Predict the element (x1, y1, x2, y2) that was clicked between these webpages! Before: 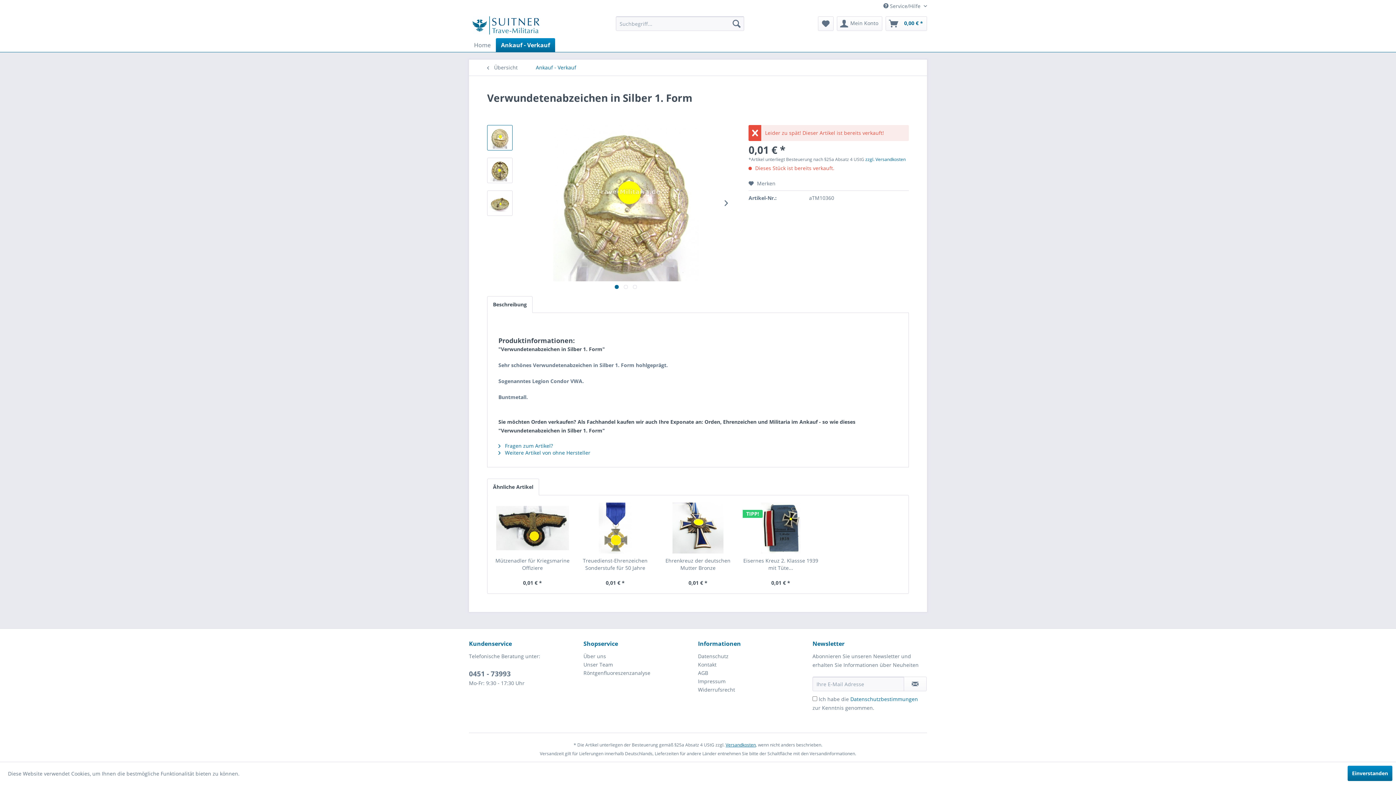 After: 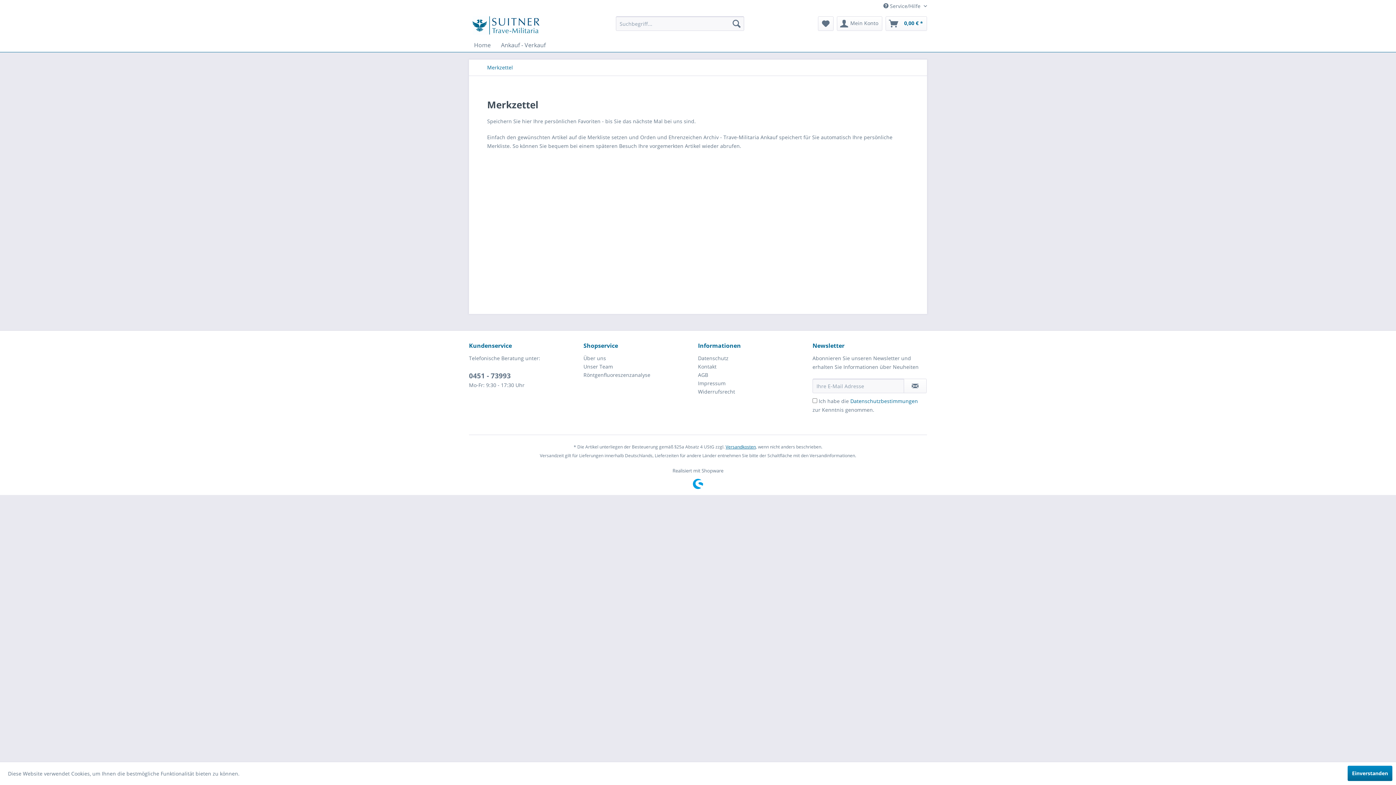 Action: label: Merkzettel bbox: (818, 16, 833, 30)